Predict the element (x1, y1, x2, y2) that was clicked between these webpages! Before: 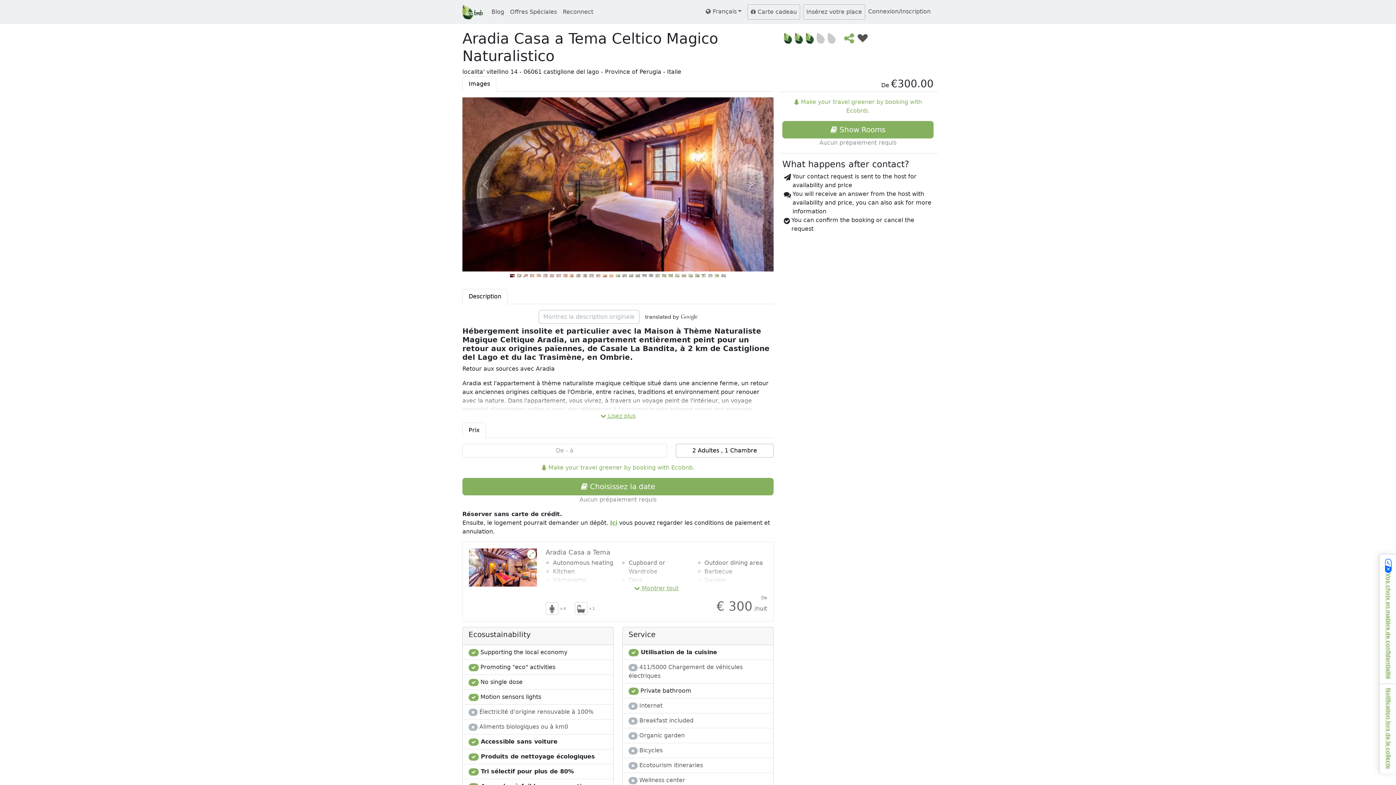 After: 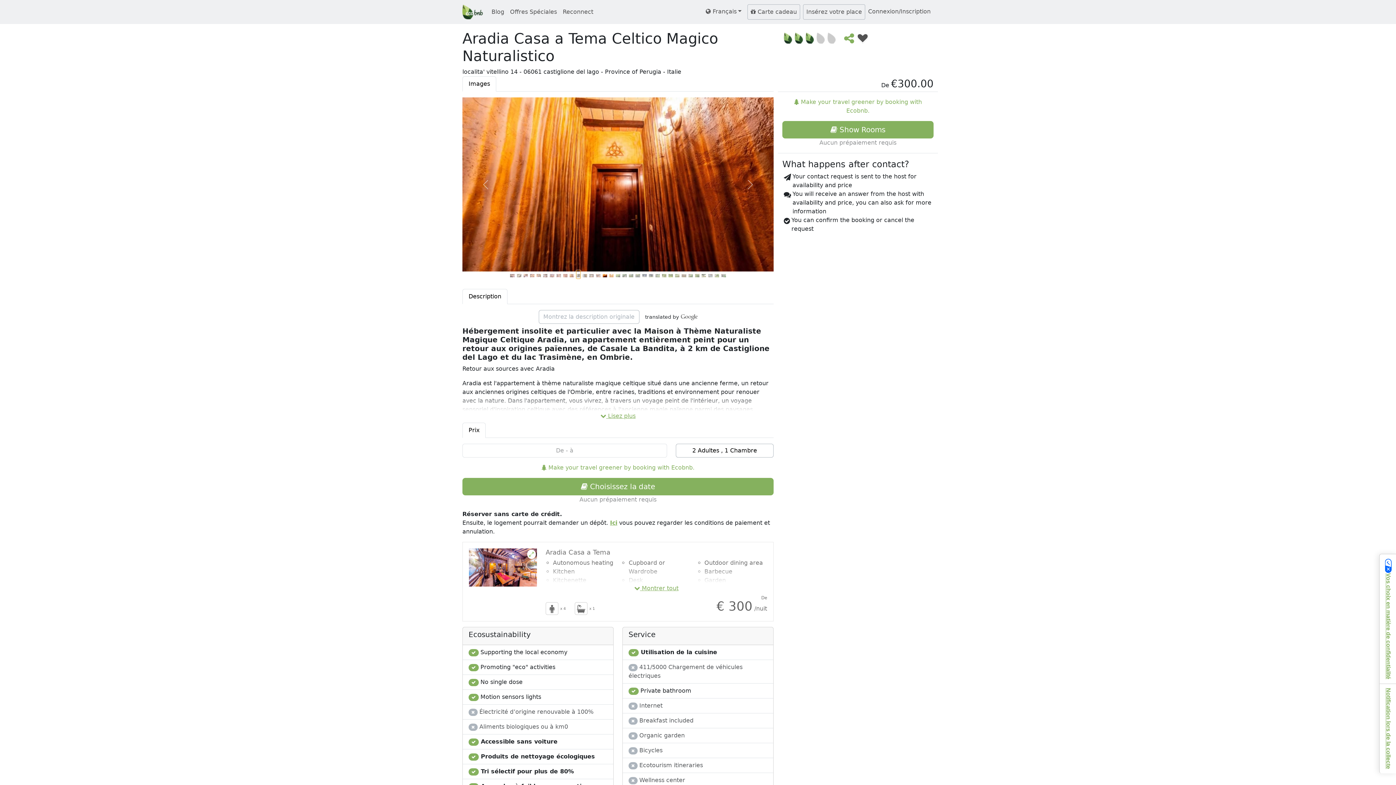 Action: bbox: (576, 270, 580, 278) label: Slide 10